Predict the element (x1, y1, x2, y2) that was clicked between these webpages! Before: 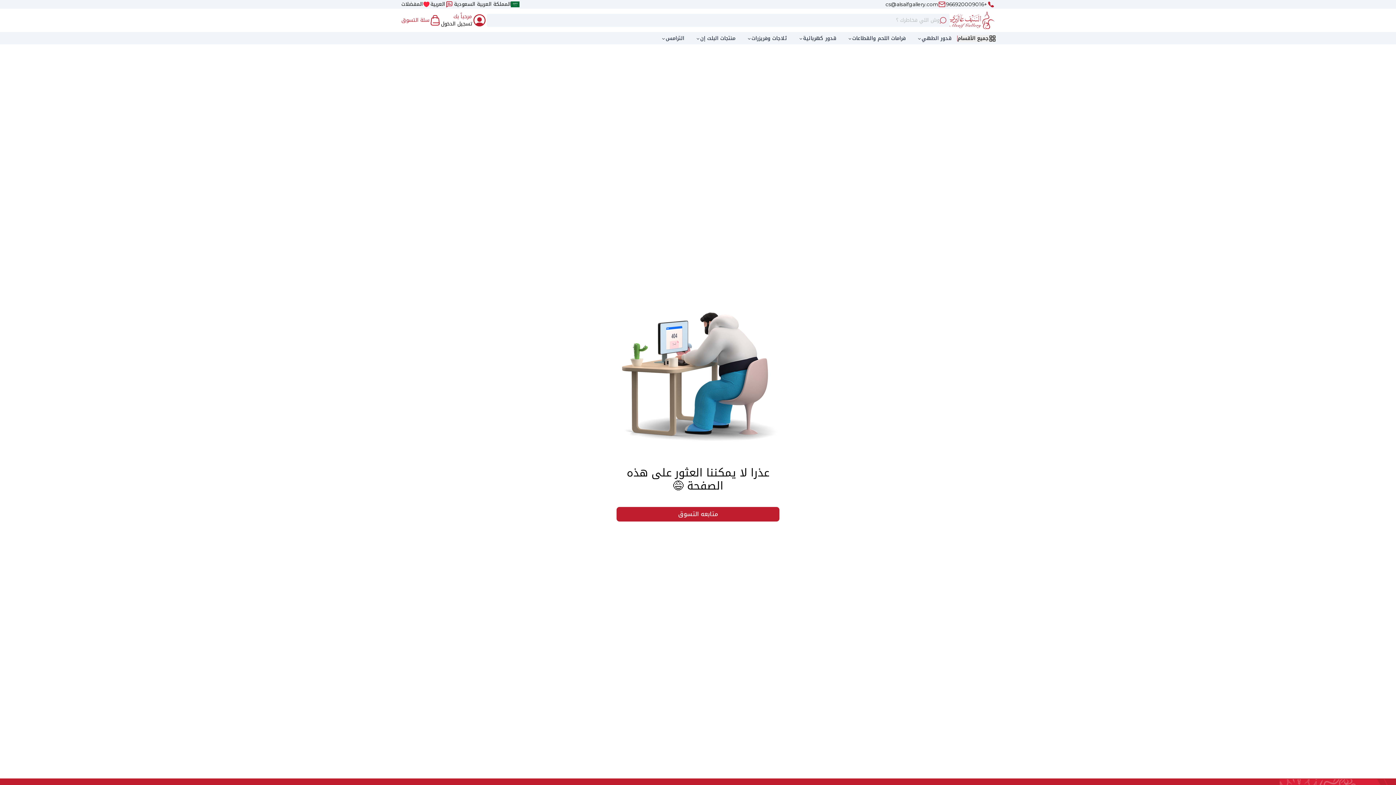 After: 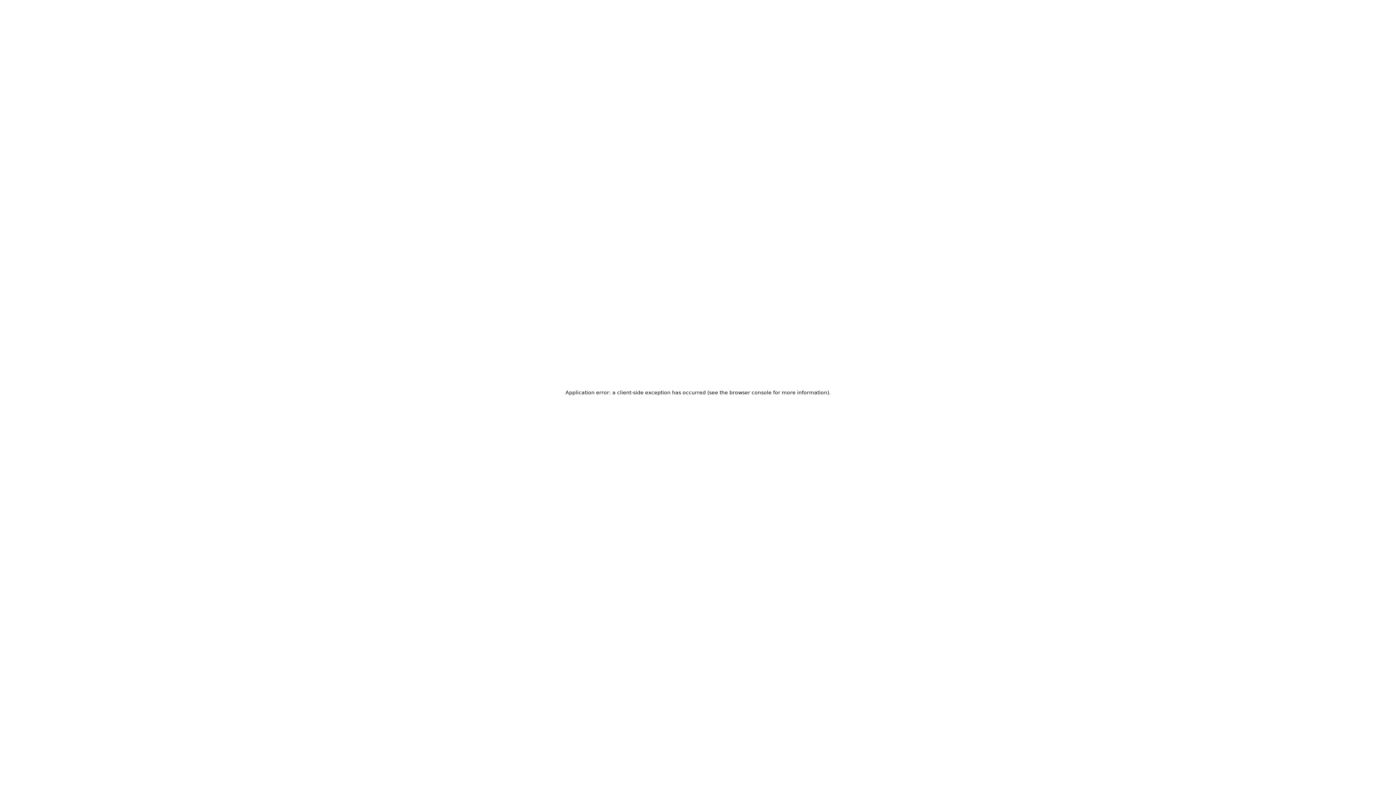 Action: bbox: (949, 11, 994, 29)